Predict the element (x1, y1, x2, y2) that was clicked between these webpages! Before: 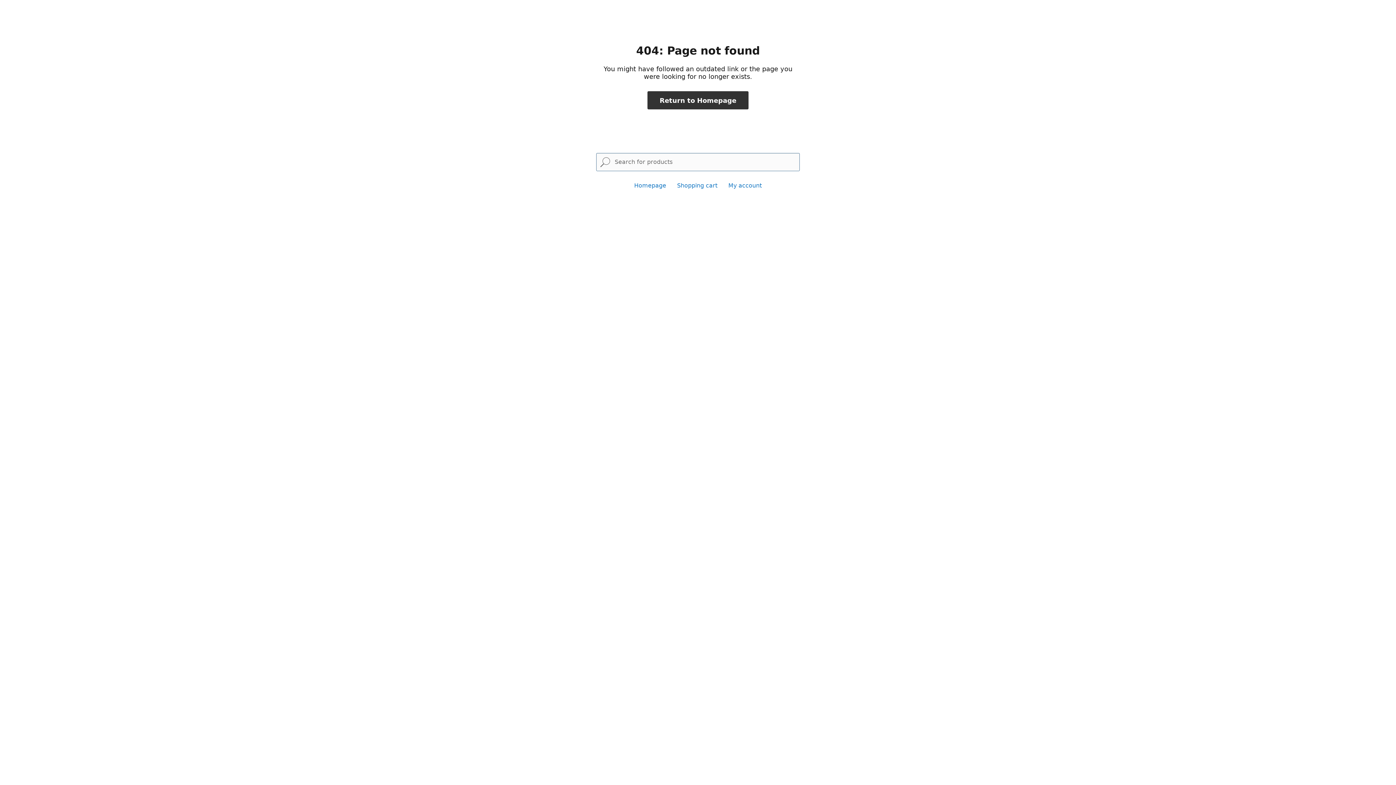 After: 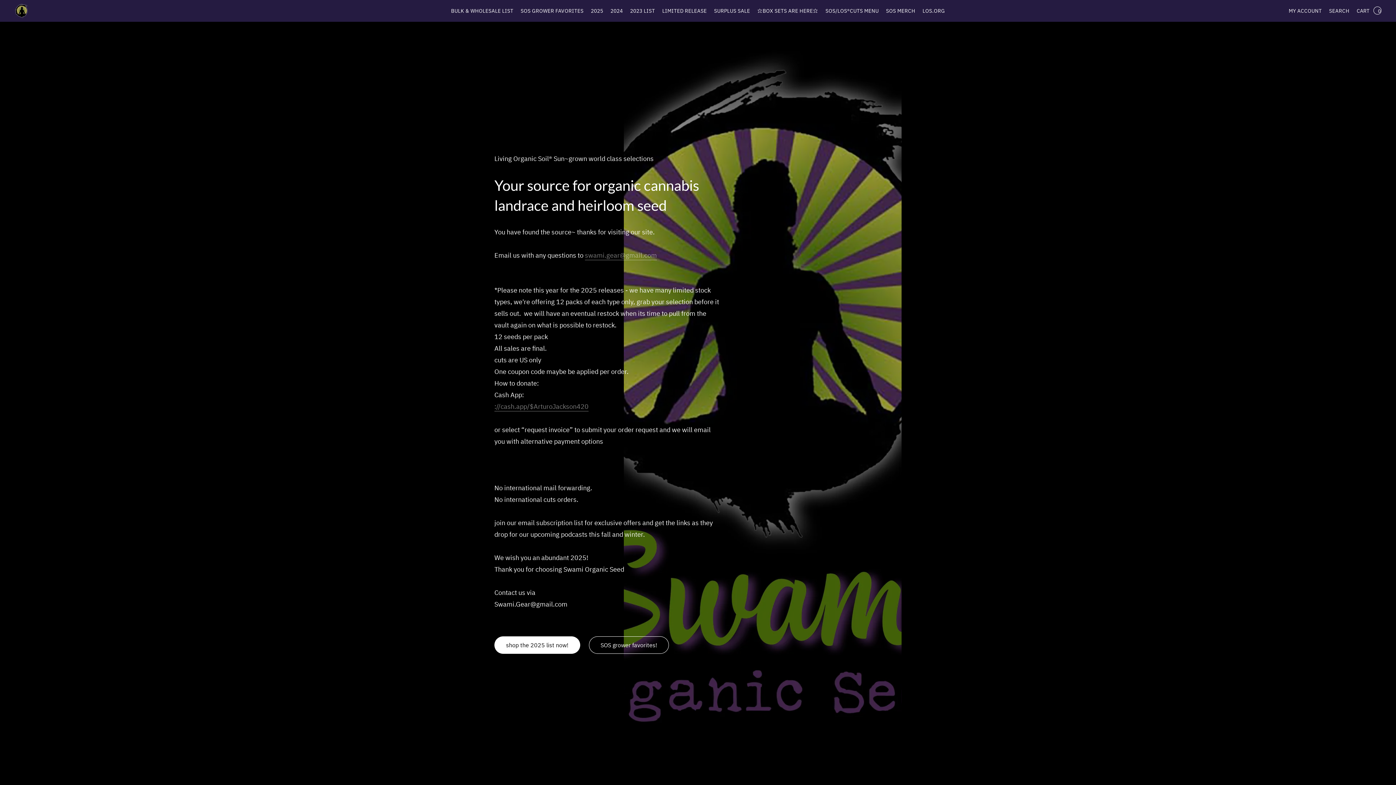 Action: label: Homepage bbox: (634, 182, 666, 189)